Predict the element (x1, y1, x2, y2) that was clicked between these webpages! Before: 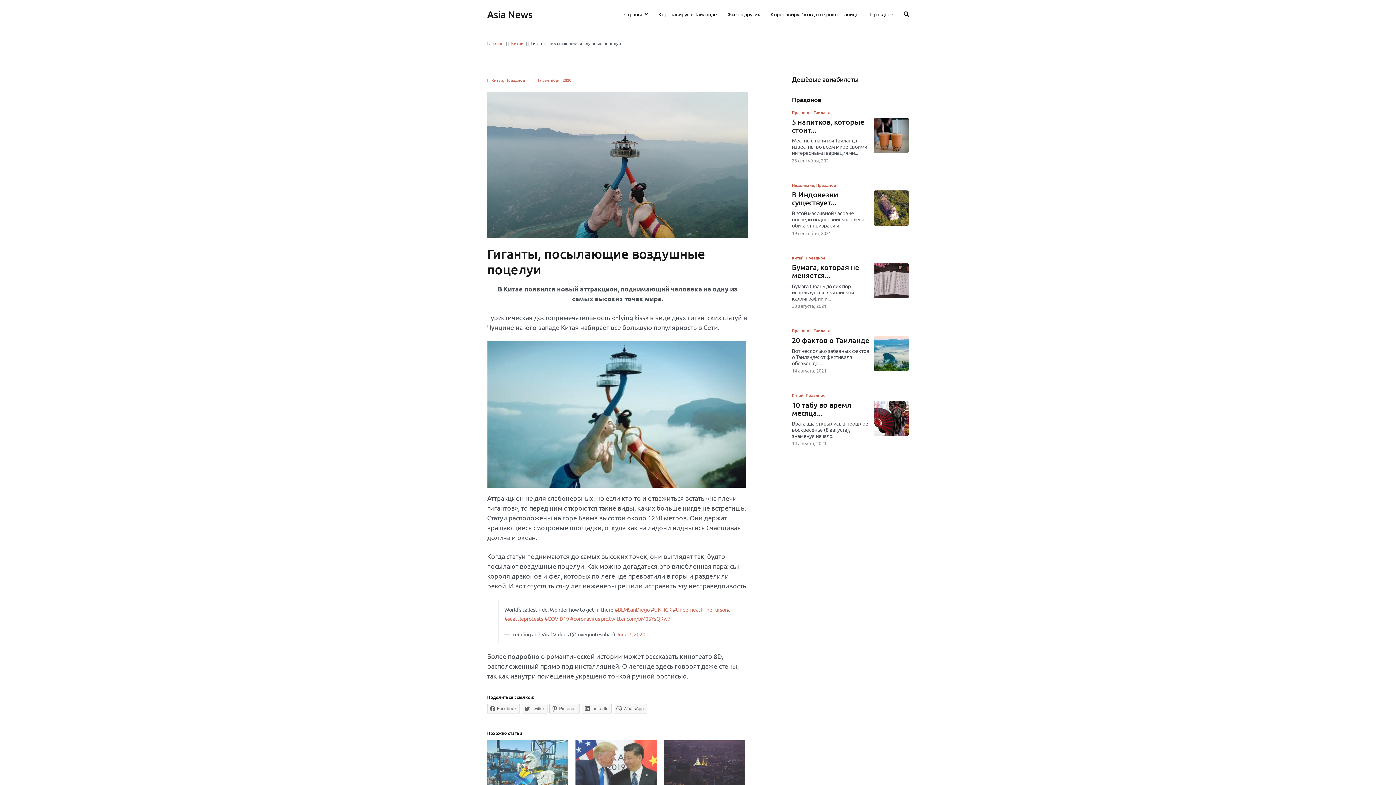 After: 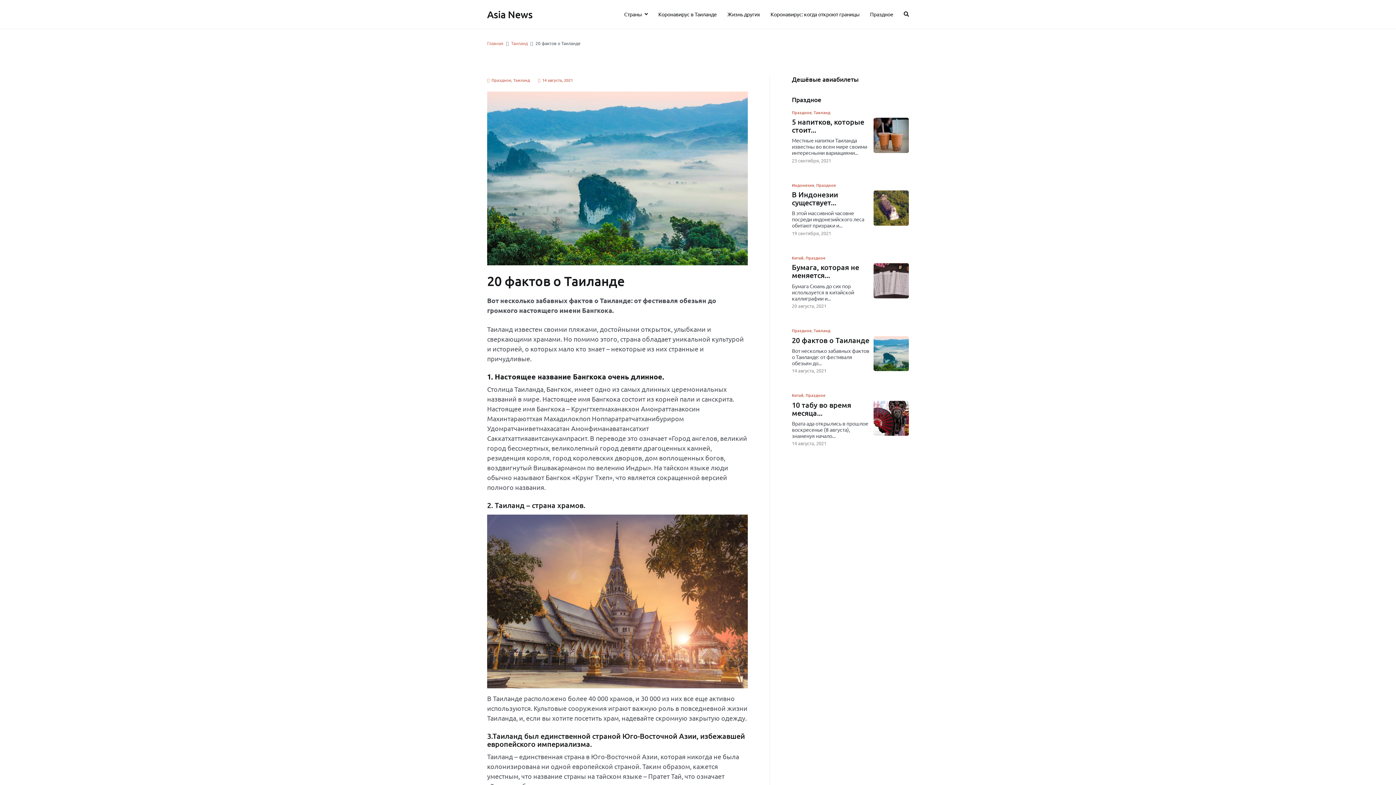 Action: bbox: (792, 335, 869, 344) label: 20 фактов о Таиланде